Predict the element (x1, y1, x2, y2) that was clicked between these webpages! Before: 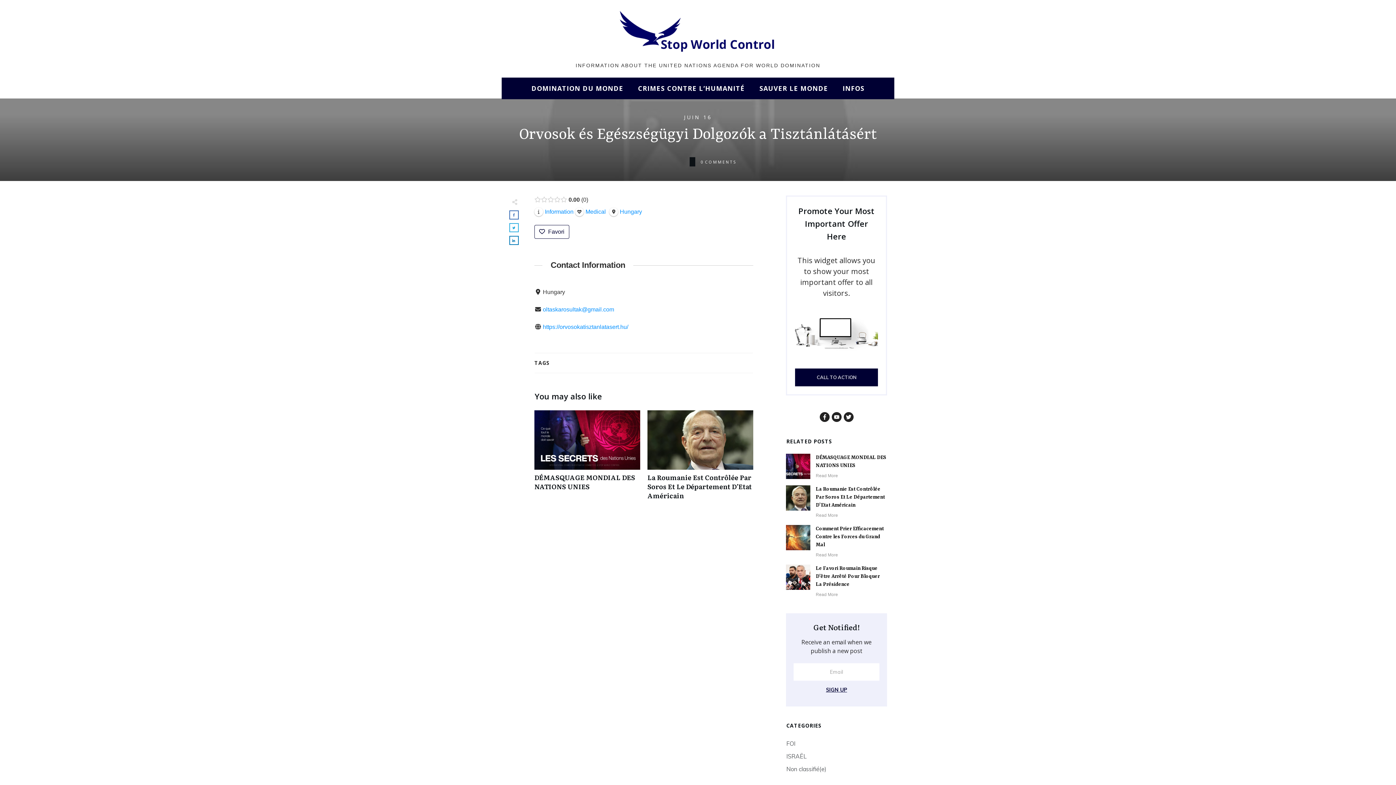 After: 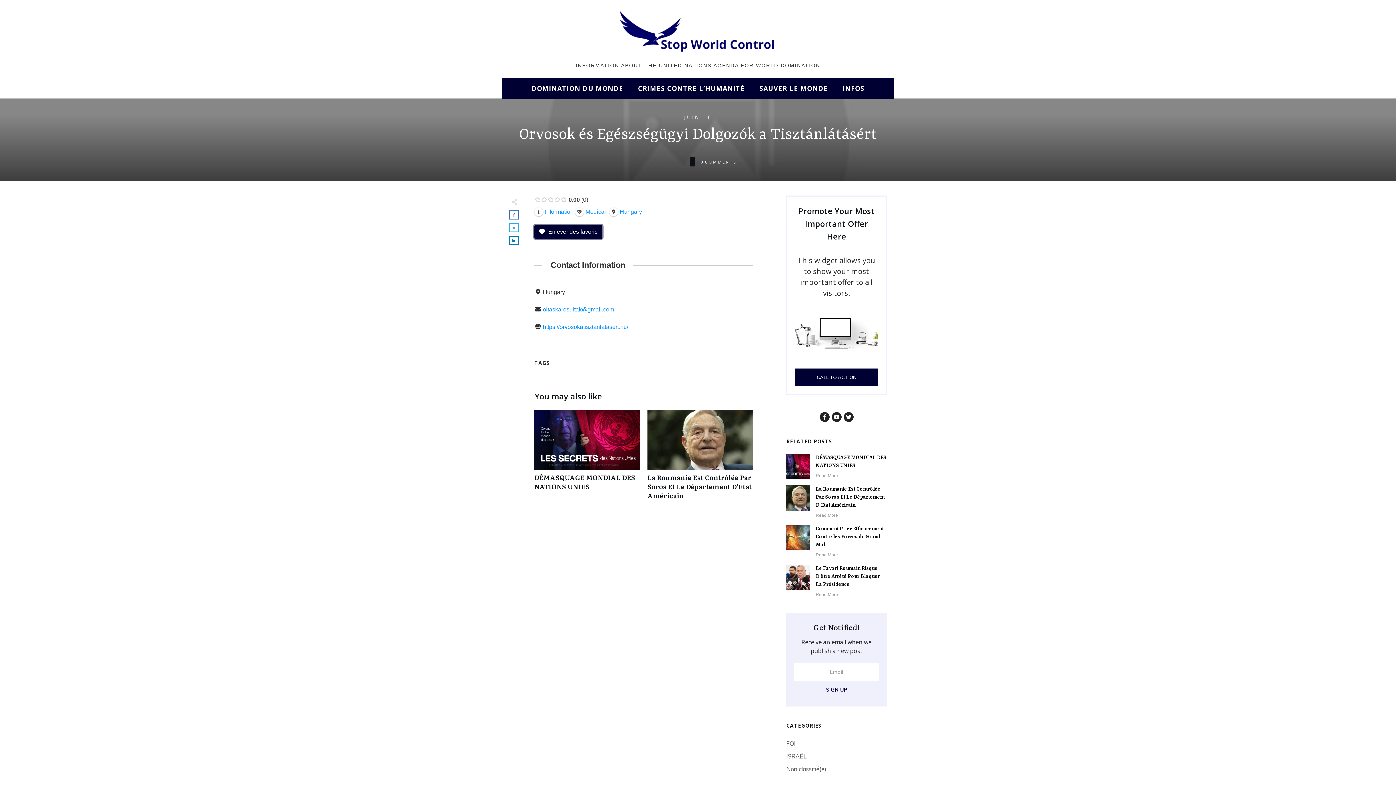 Action: label:  Favori bbox: (534, 225, 569, 238)